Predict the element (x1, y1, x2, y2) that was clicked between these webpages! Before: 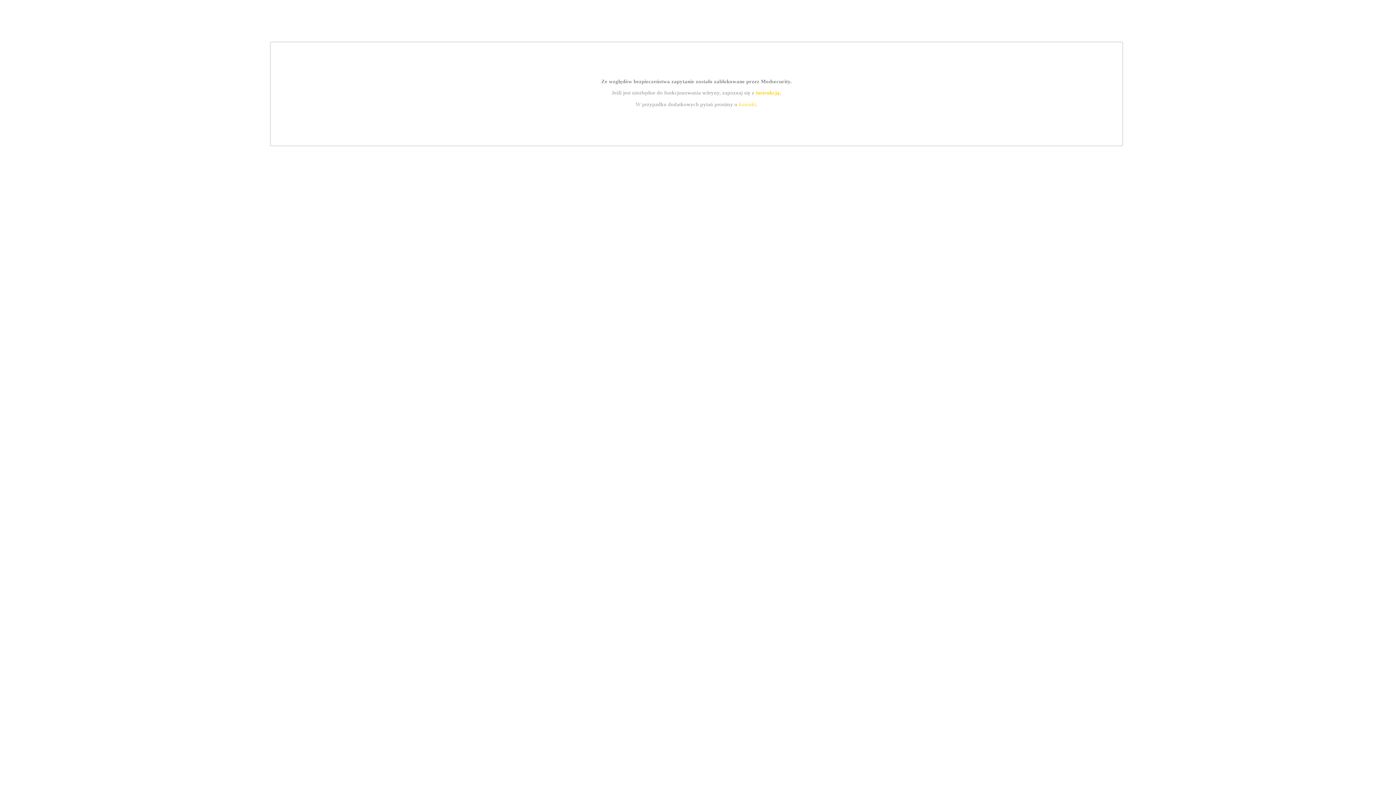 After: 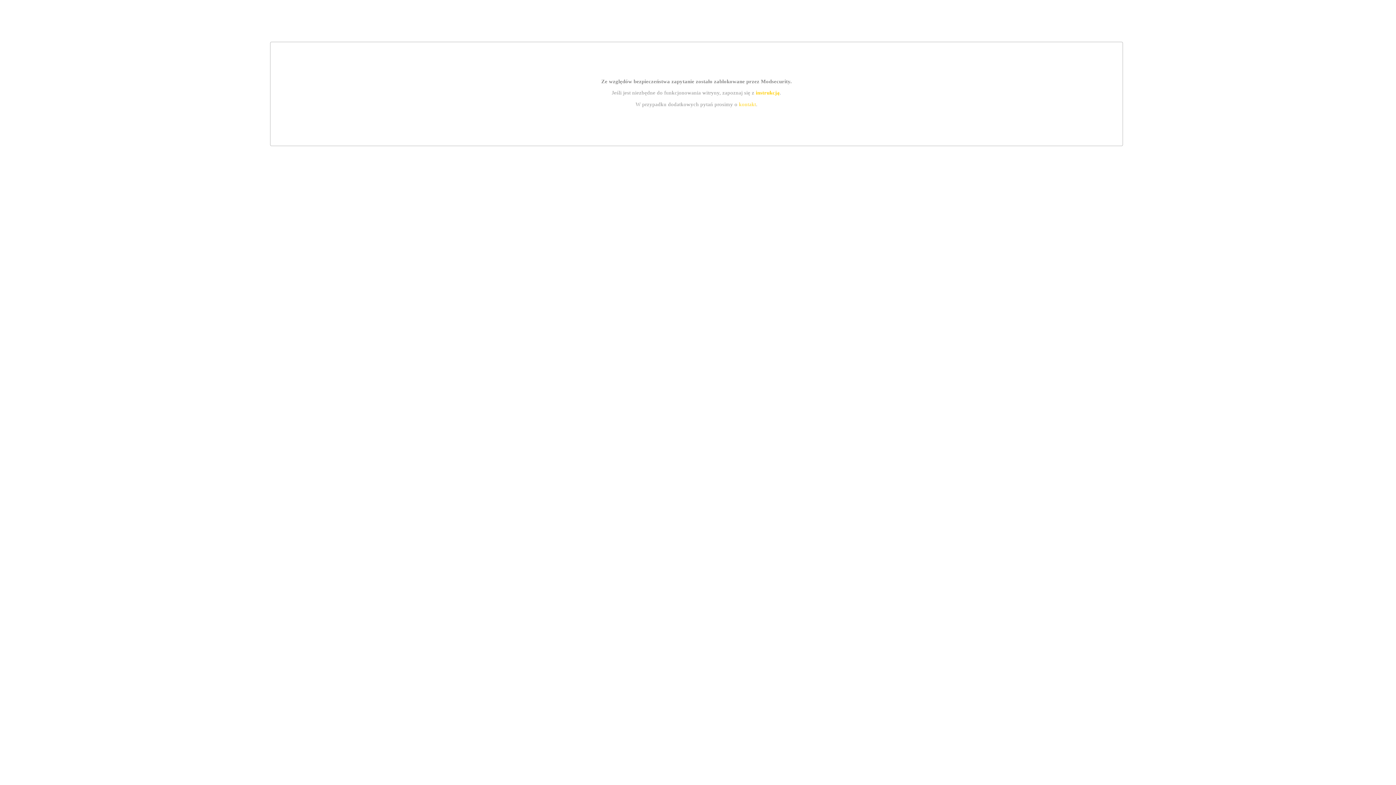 Action: label: instrukcją bbox: (755, 89, 779, 95)